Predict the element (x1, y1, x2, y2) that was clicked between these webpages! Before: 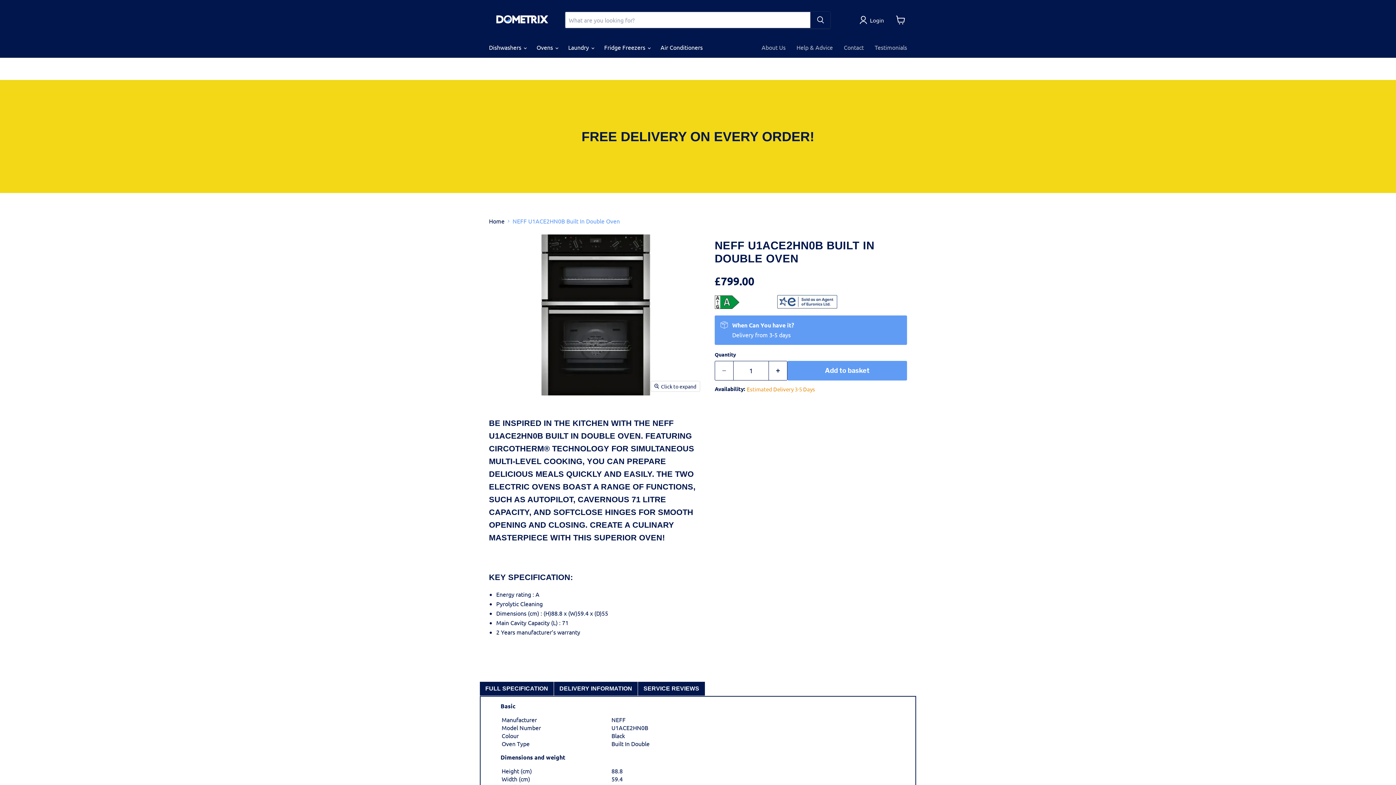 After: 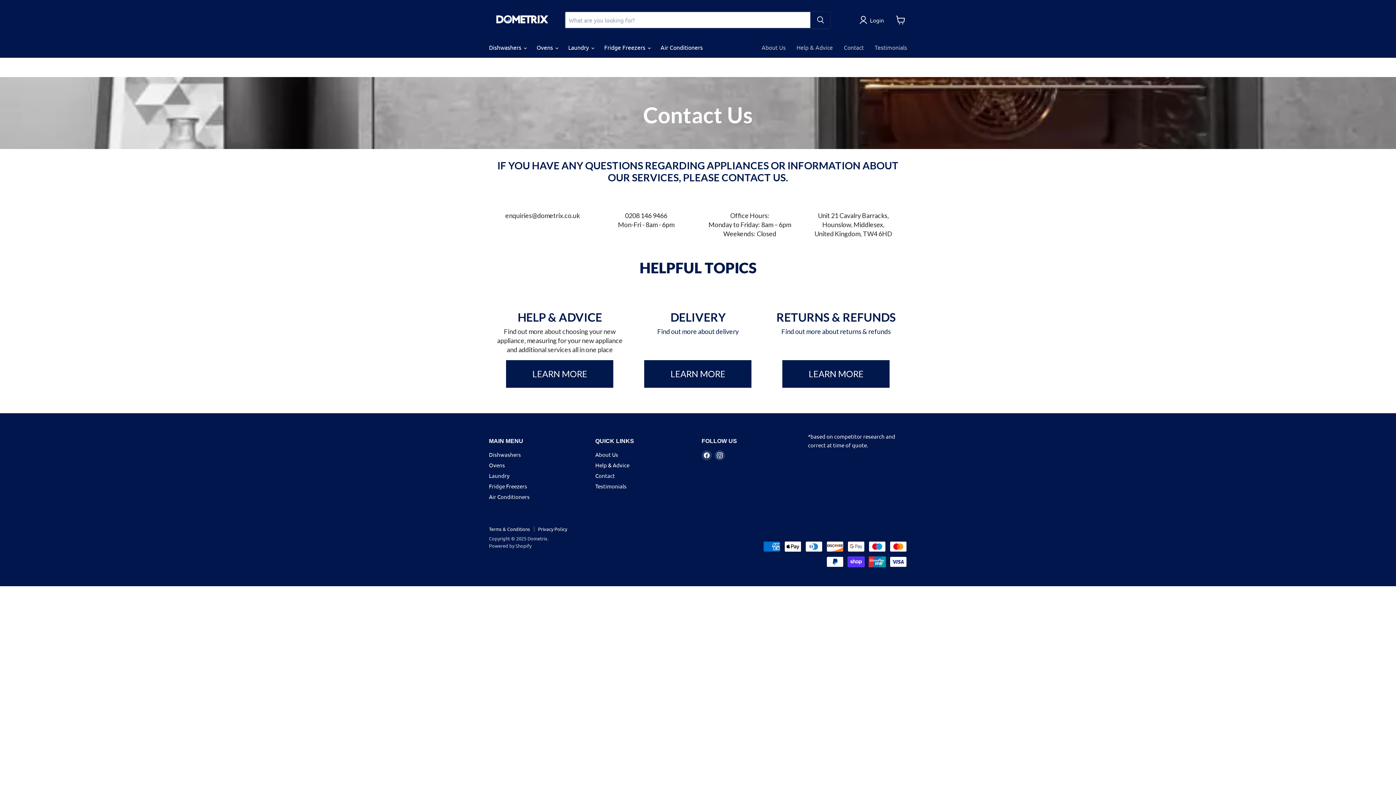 Action: bbox: (838, 39, 869, 54) label: Contact